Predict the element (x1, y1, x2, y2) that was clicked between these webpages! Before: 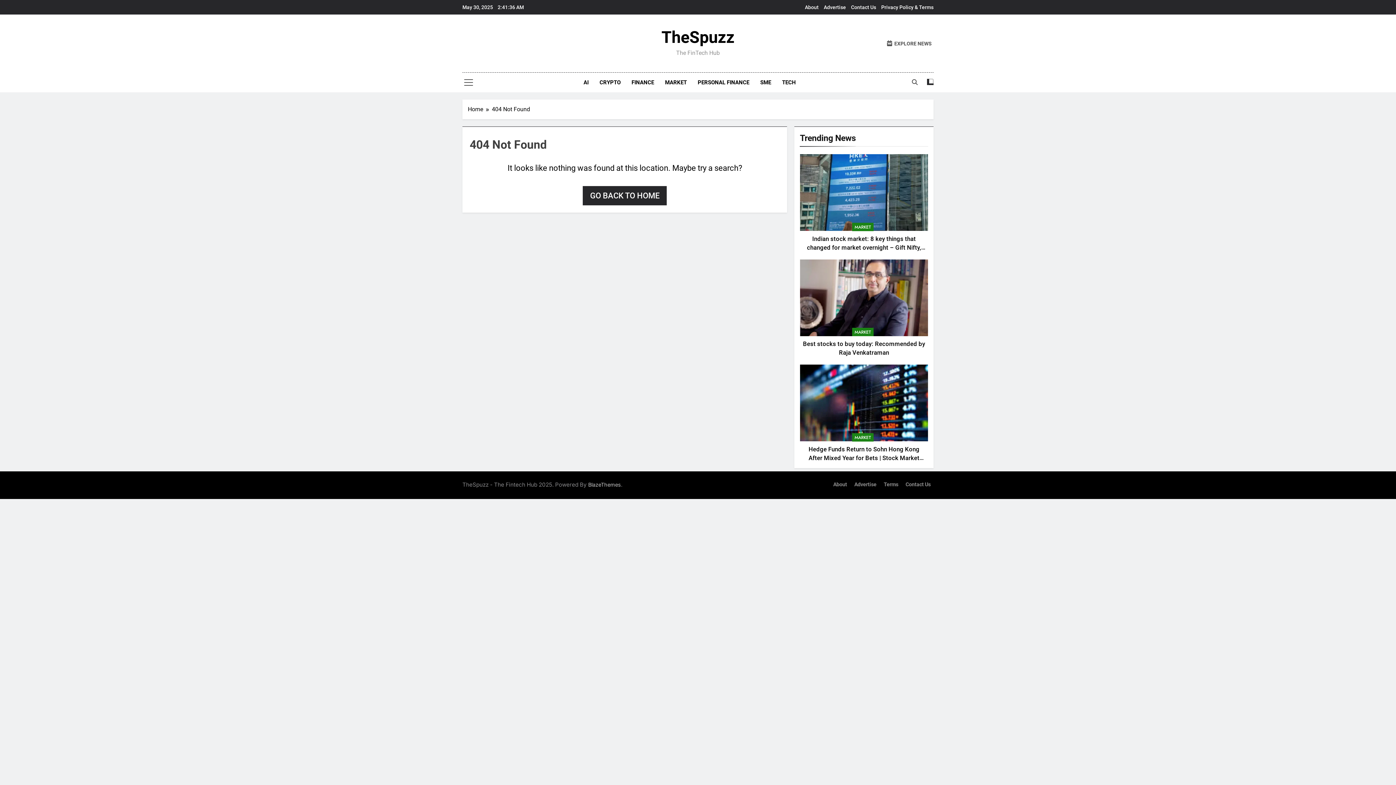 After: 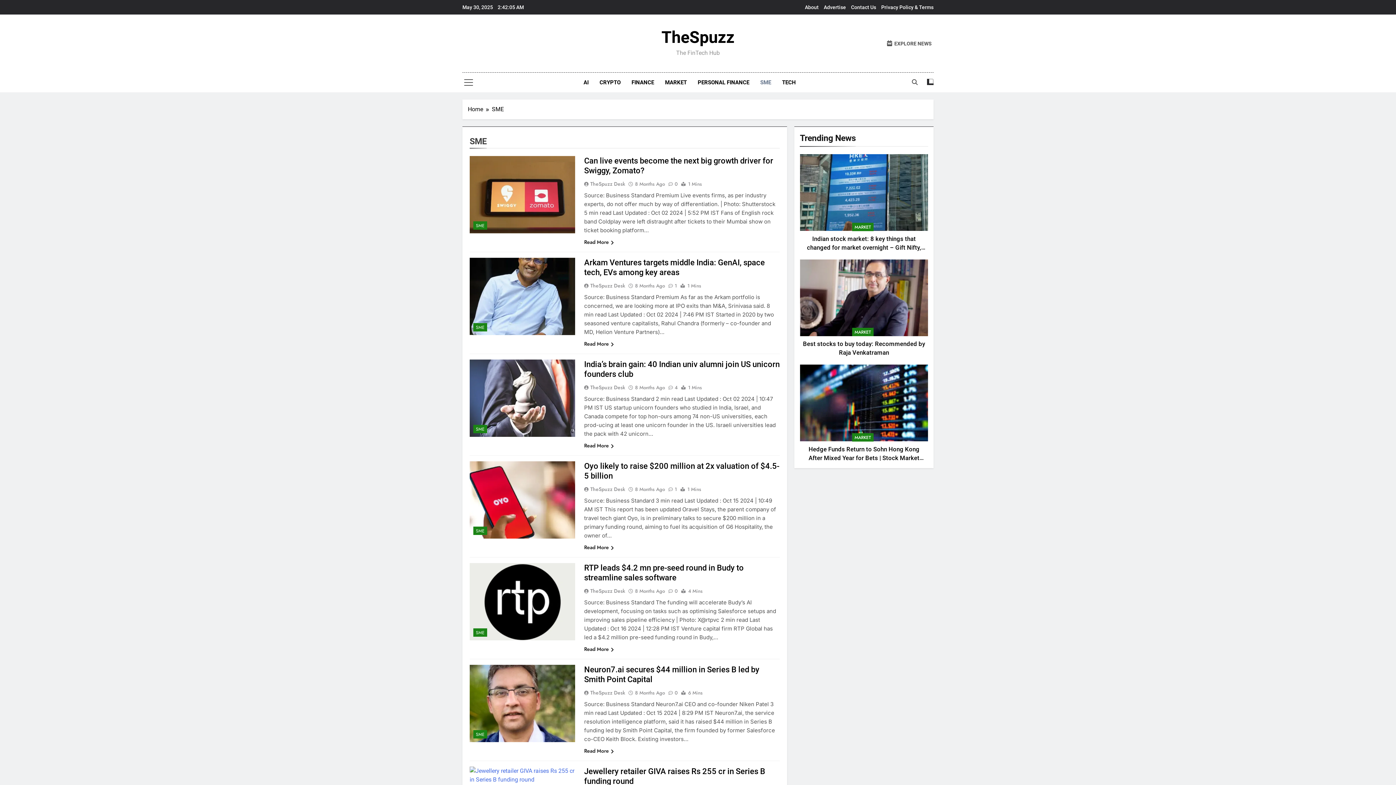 Action: bbox: (754, 72, 776, 92) label: SME